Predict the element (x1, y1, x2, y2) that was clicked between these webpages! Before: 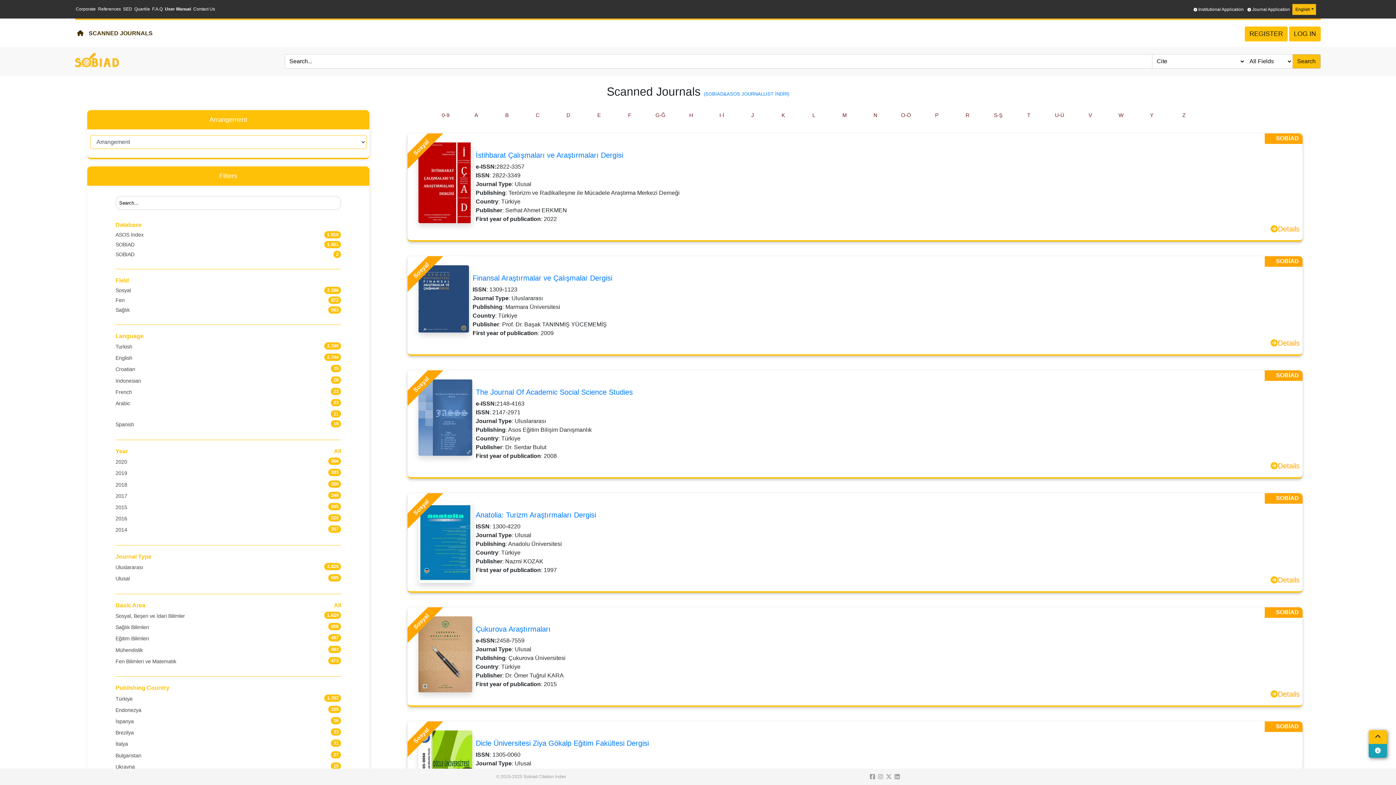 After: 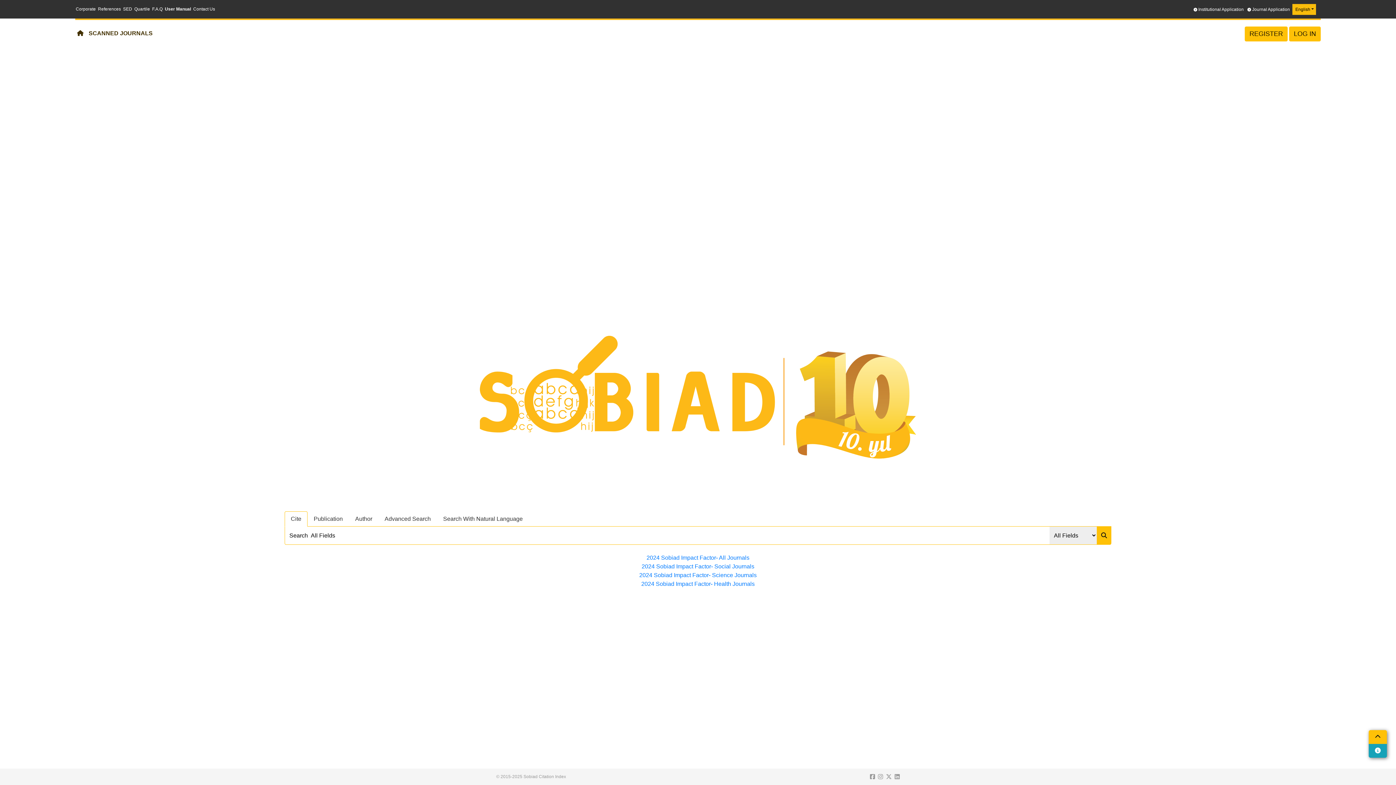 Action: bbox: (75, 57, 118, 63)